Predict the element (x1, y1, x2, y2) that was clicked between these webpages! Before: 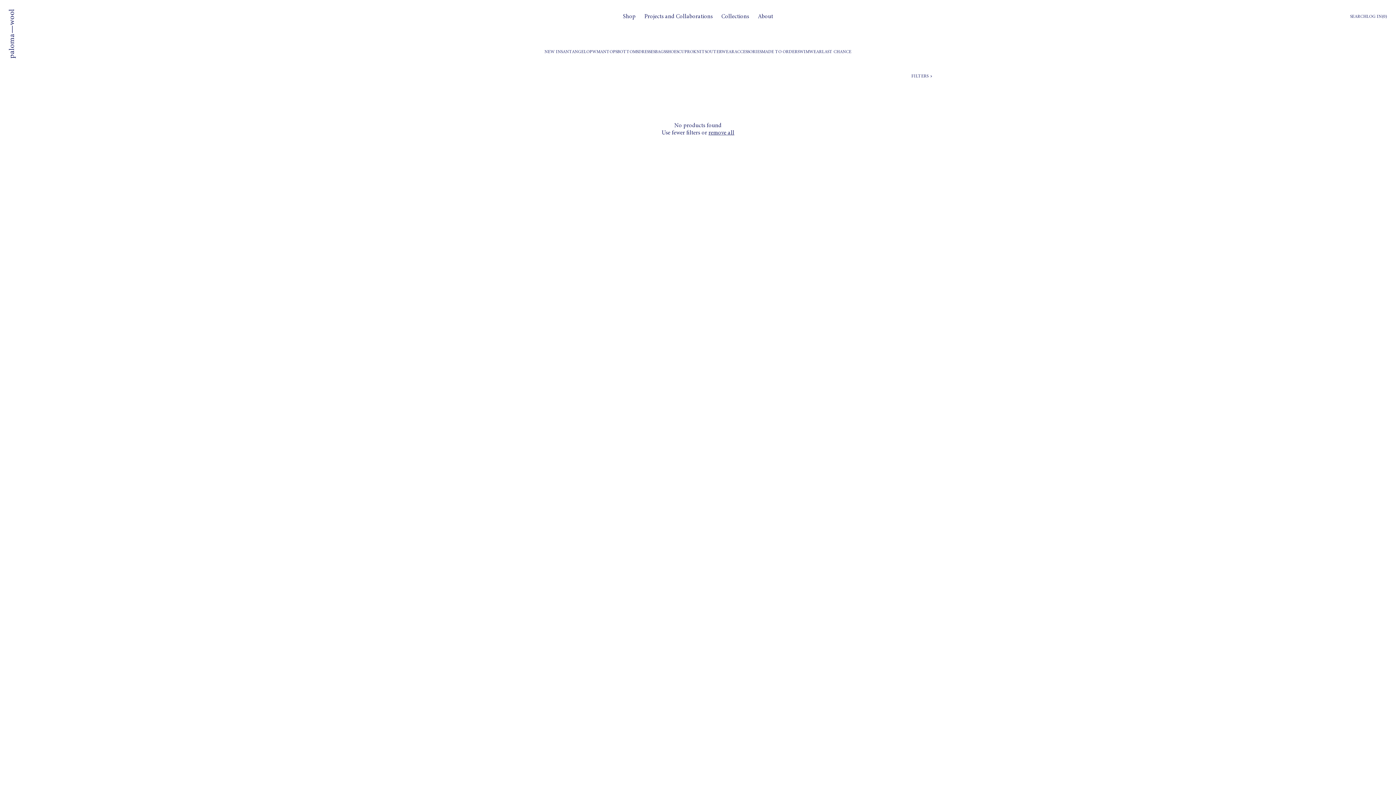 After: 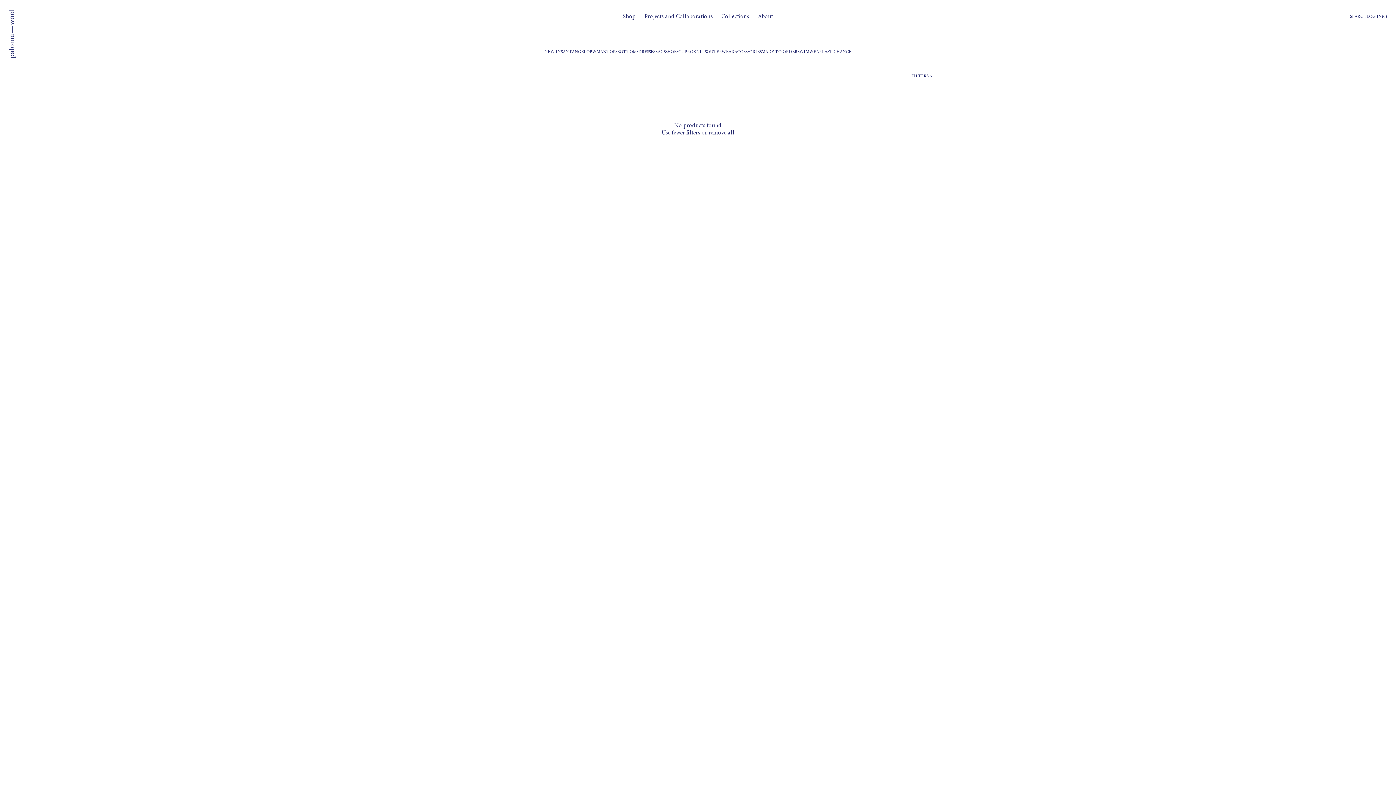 Action: label: remove all bbox: (708, 129, 734, 136)